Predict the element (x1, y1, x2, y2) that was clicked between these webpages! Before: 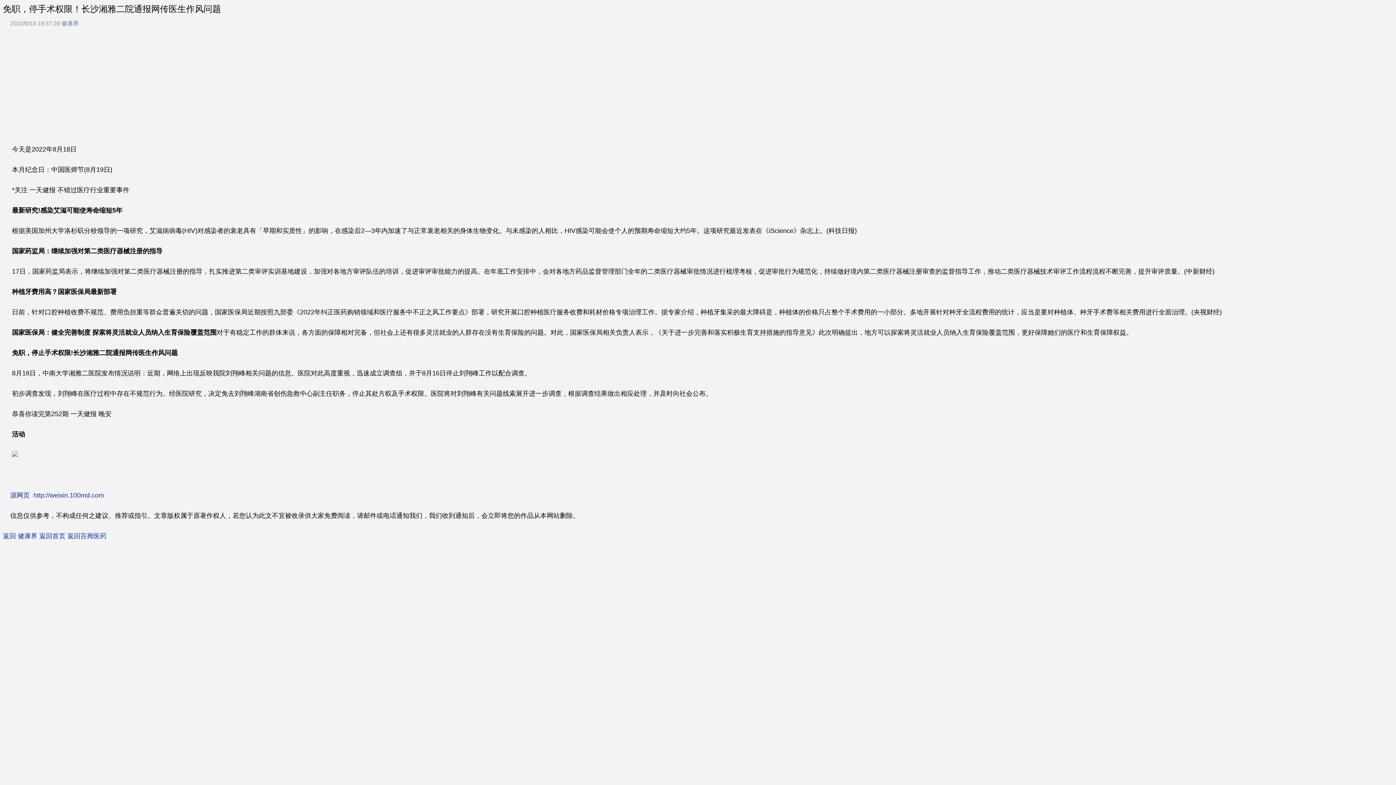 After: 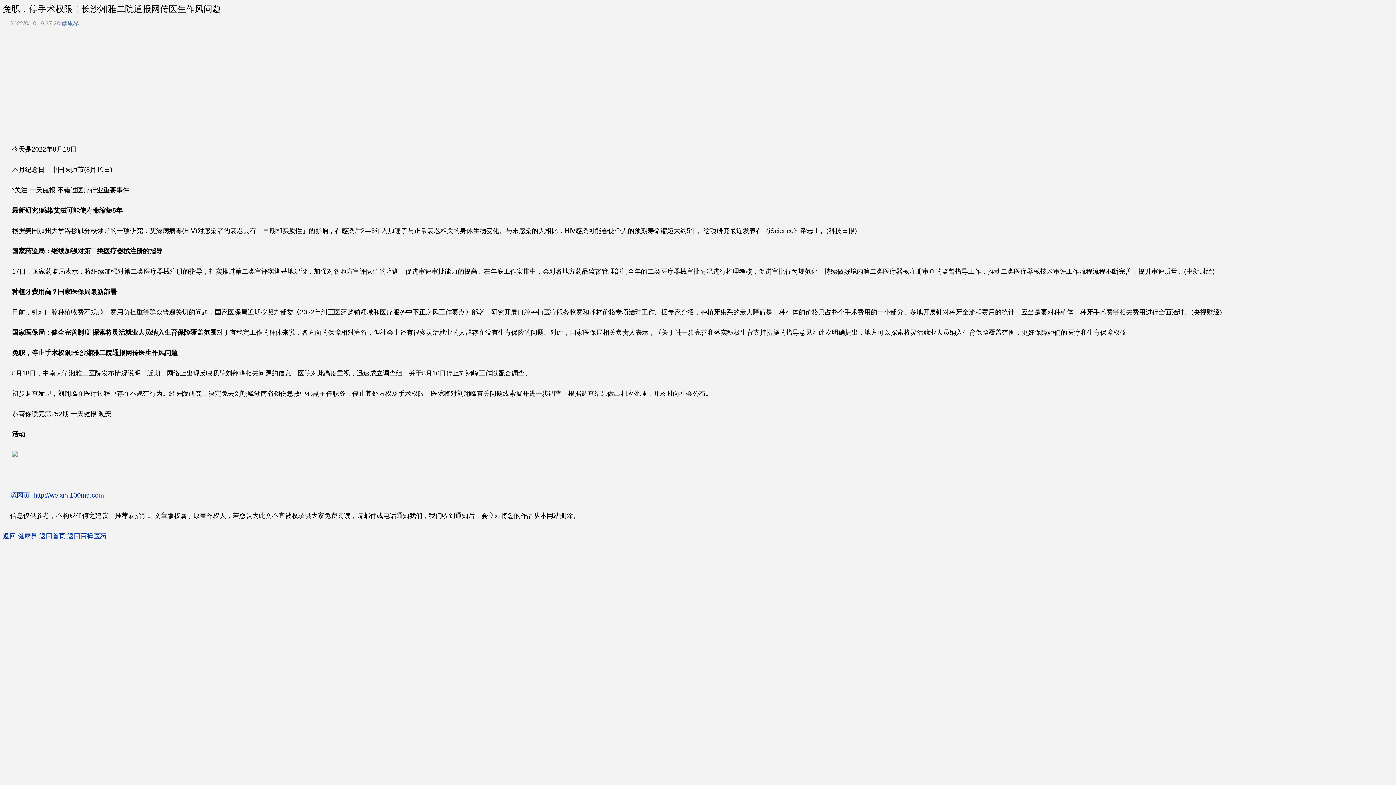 Action: label: http://weixin.100md.com bbox: (33, 492, 104, 499)